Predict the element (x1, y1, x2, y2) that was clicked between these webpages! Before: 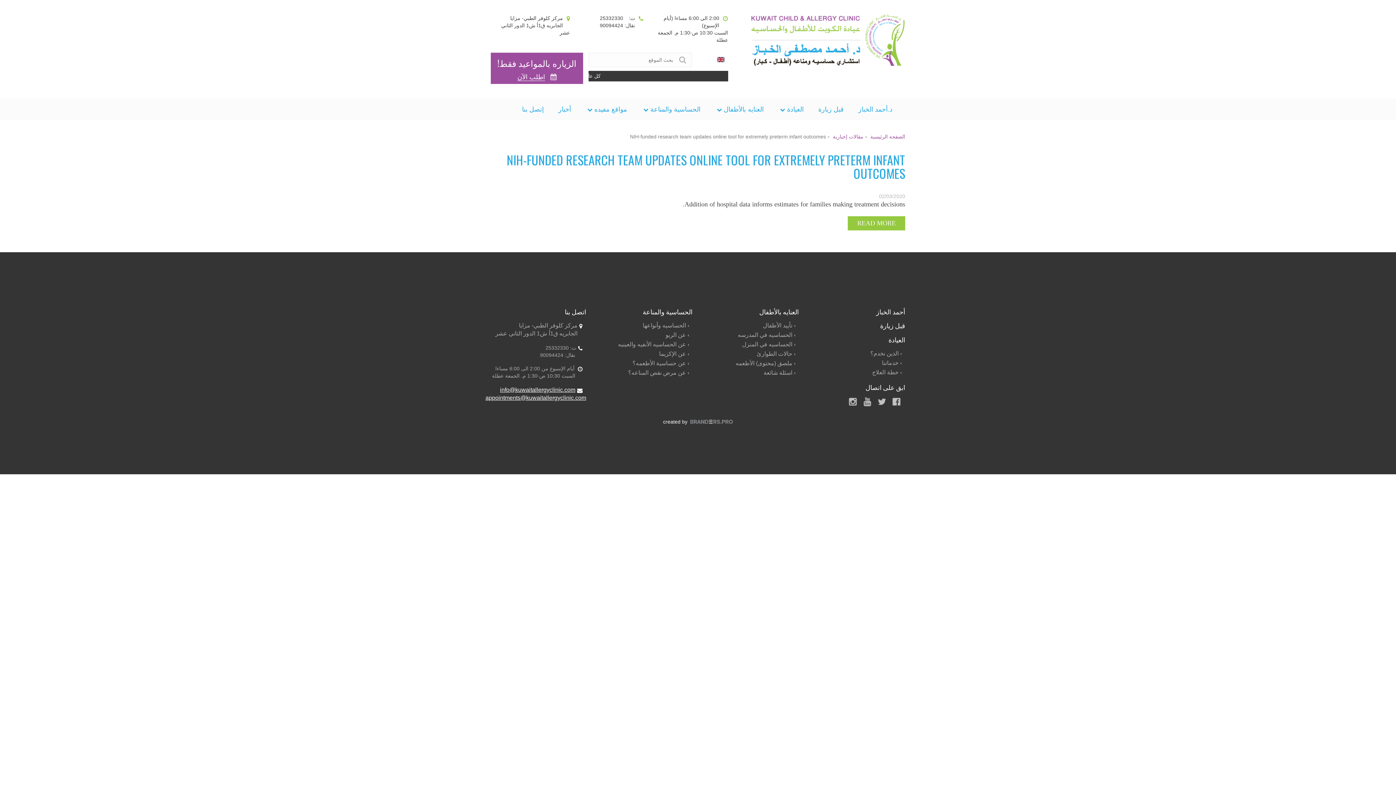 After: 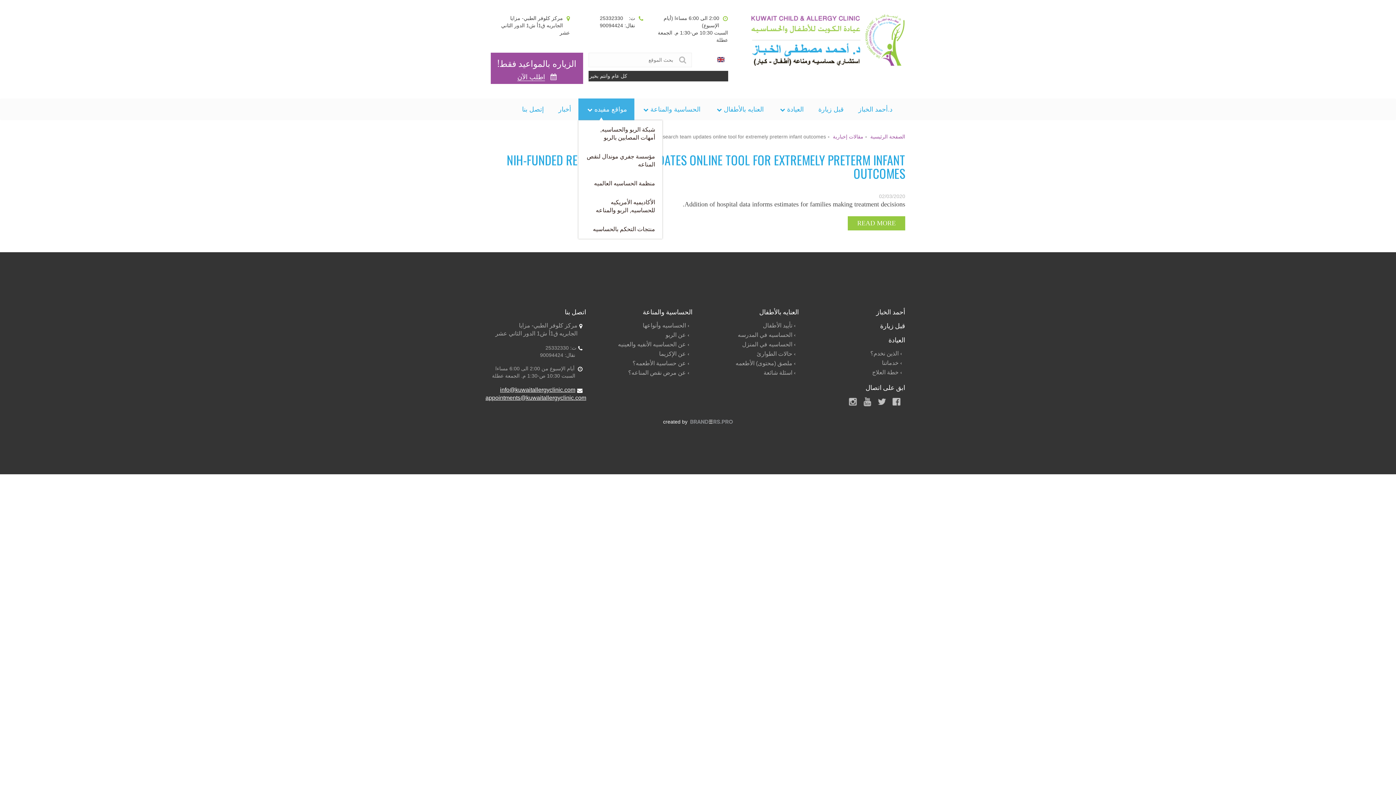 Action: label: مواقع مفيده bbox: (578, 98, 634, 120)